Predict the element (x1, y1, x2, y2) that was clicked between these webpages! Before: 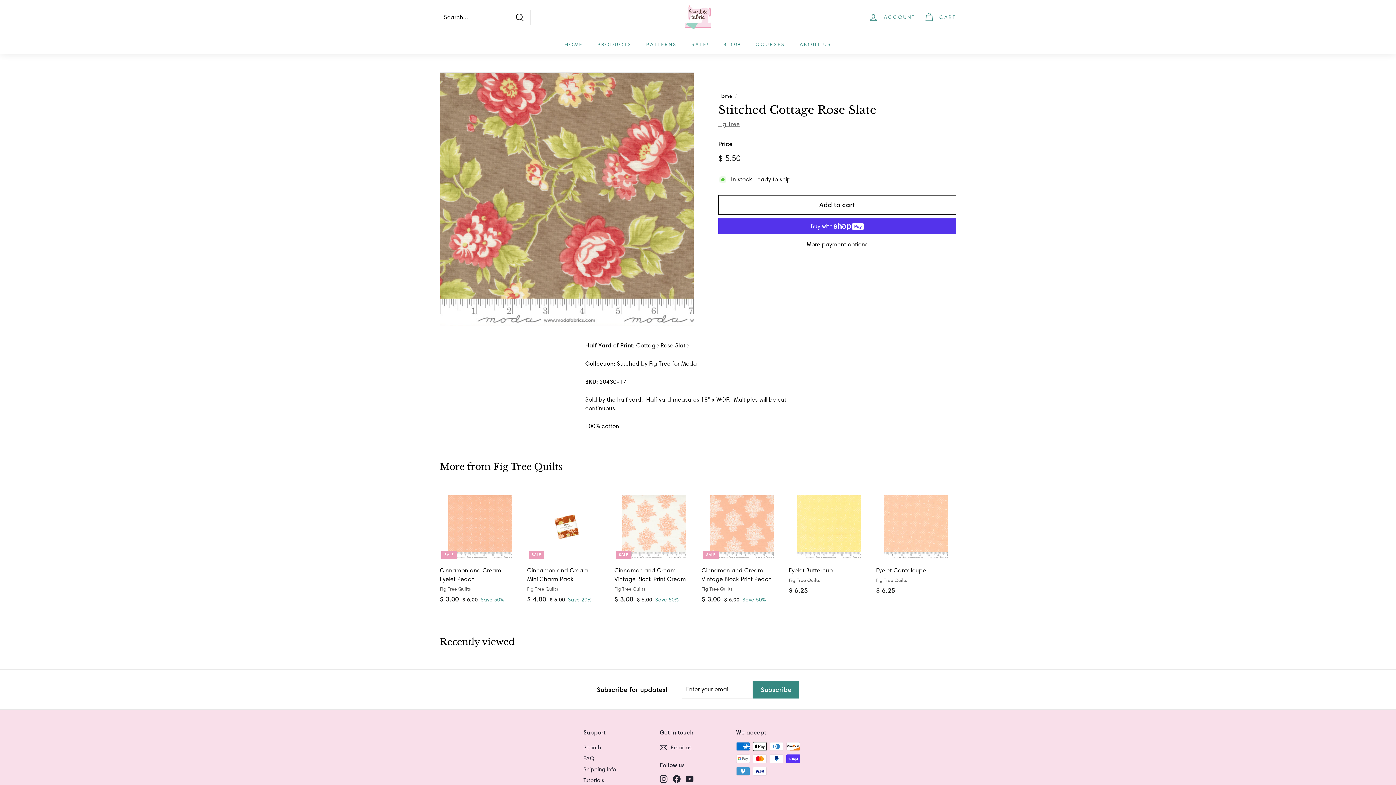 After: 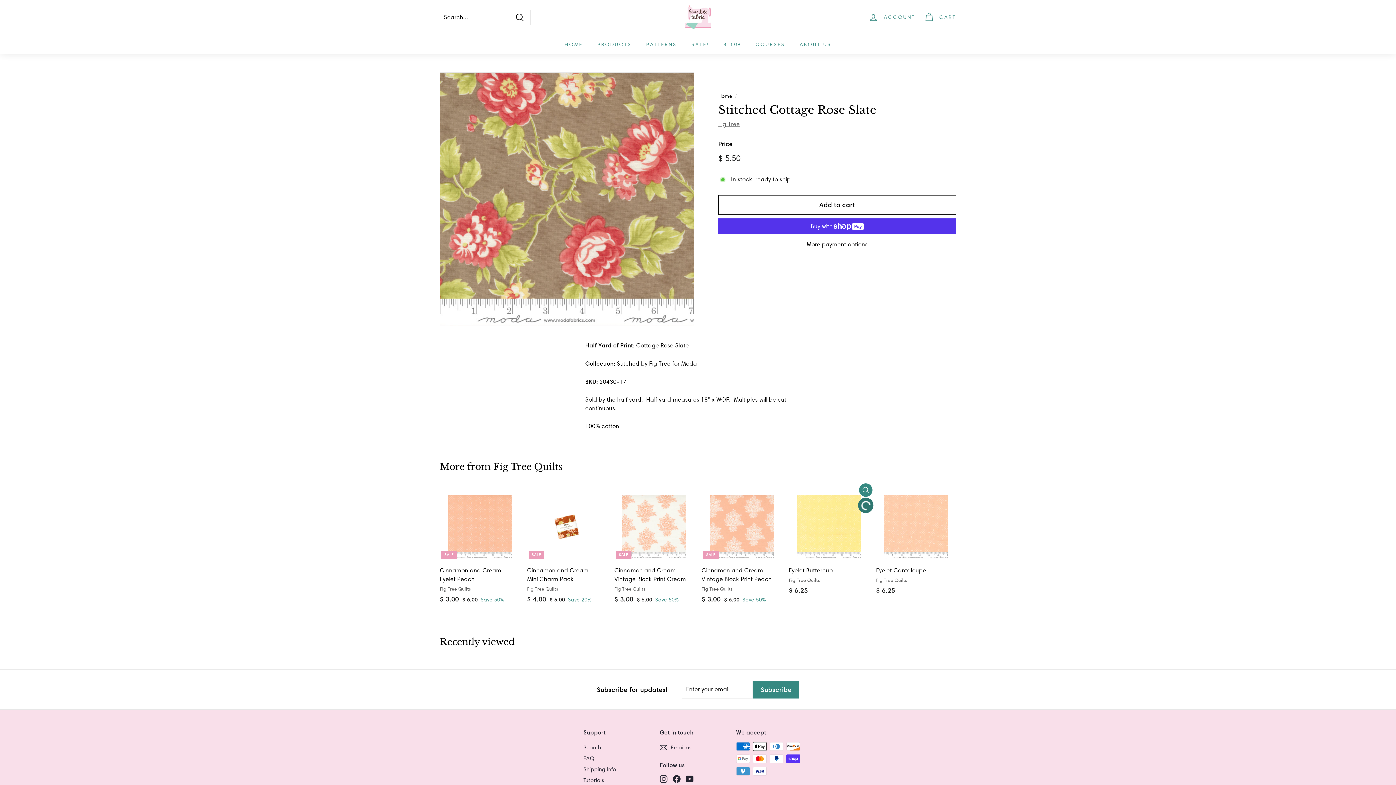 Action: bbox: (859, 500, 872, 514) label: Add to cart